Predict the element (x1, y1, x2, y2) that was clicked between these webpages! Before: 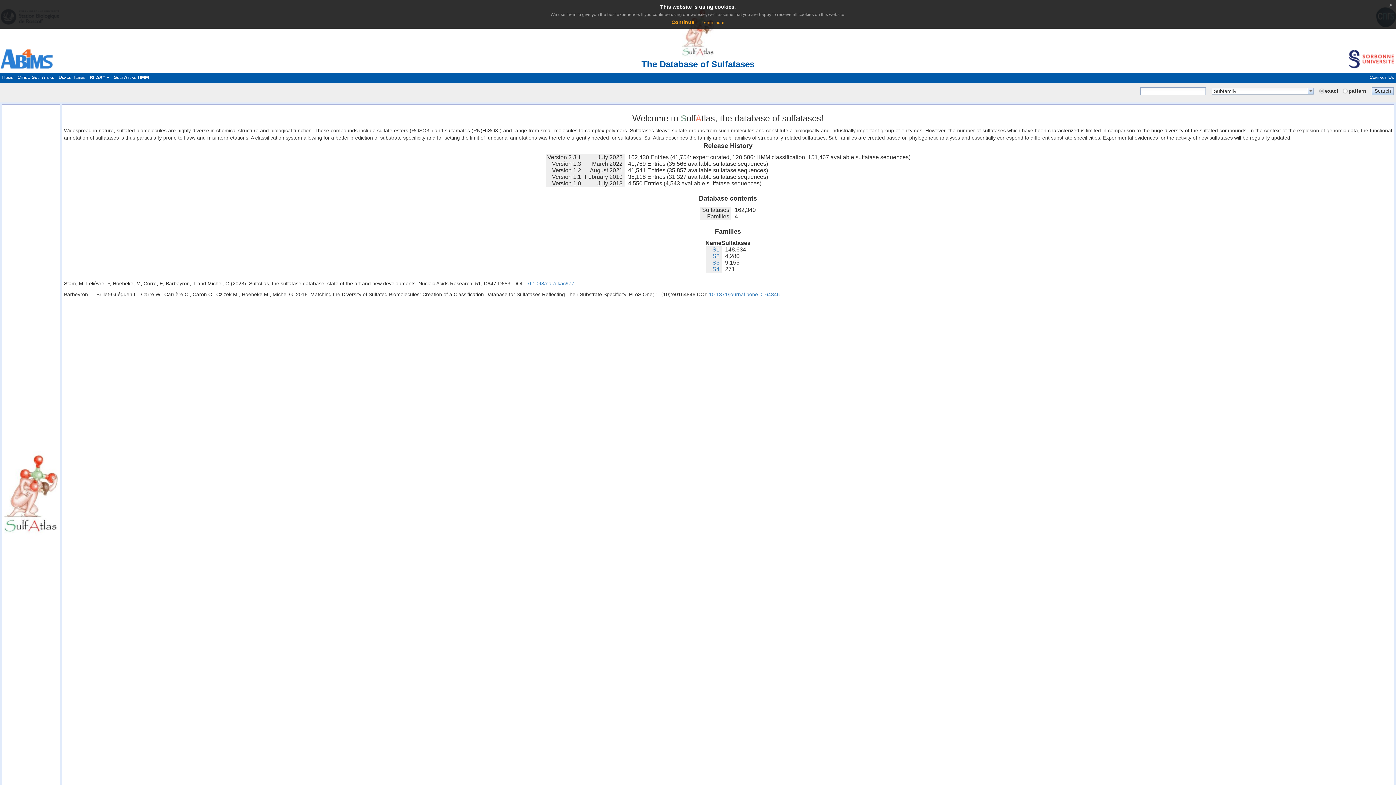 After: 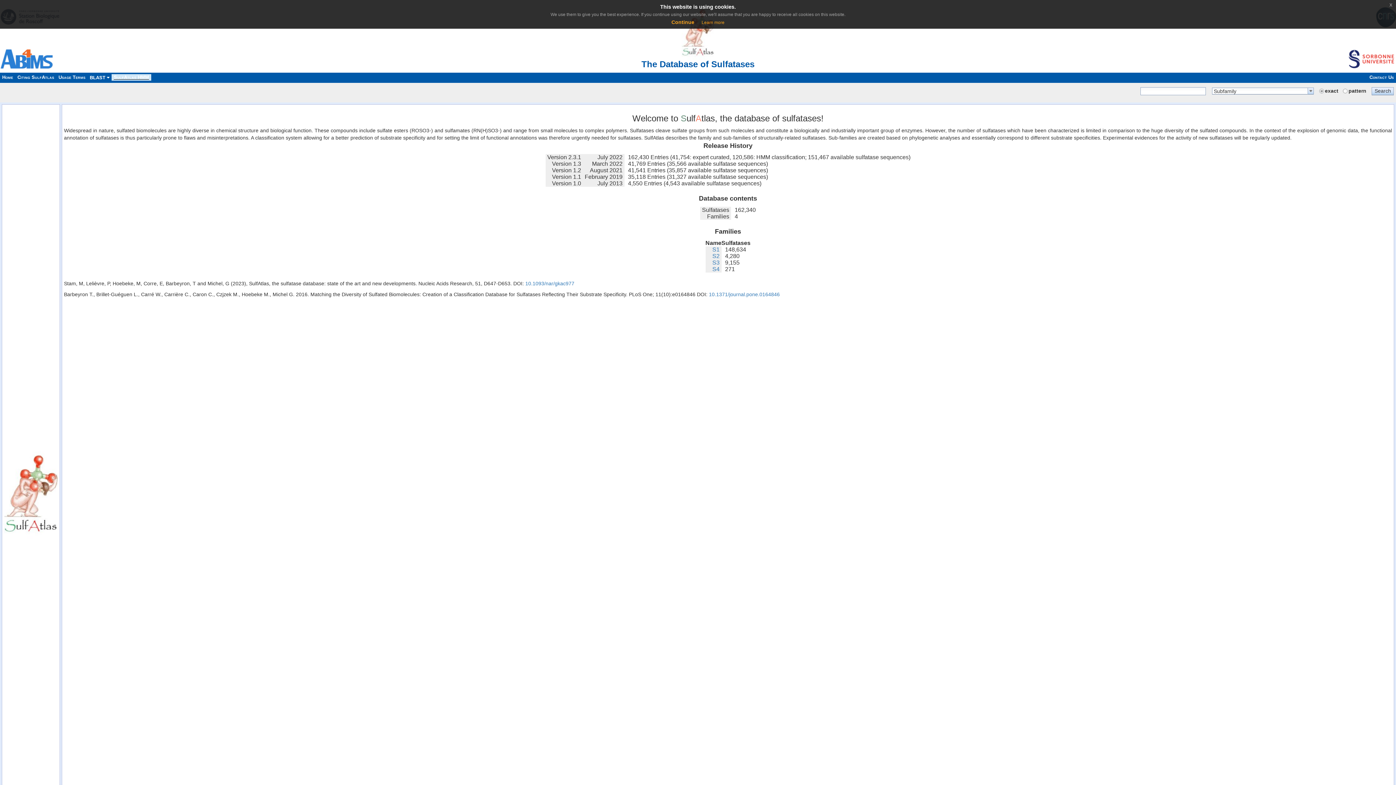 Action: bbox: (111, 74, 151, 80) label: SulfAtlas HMM